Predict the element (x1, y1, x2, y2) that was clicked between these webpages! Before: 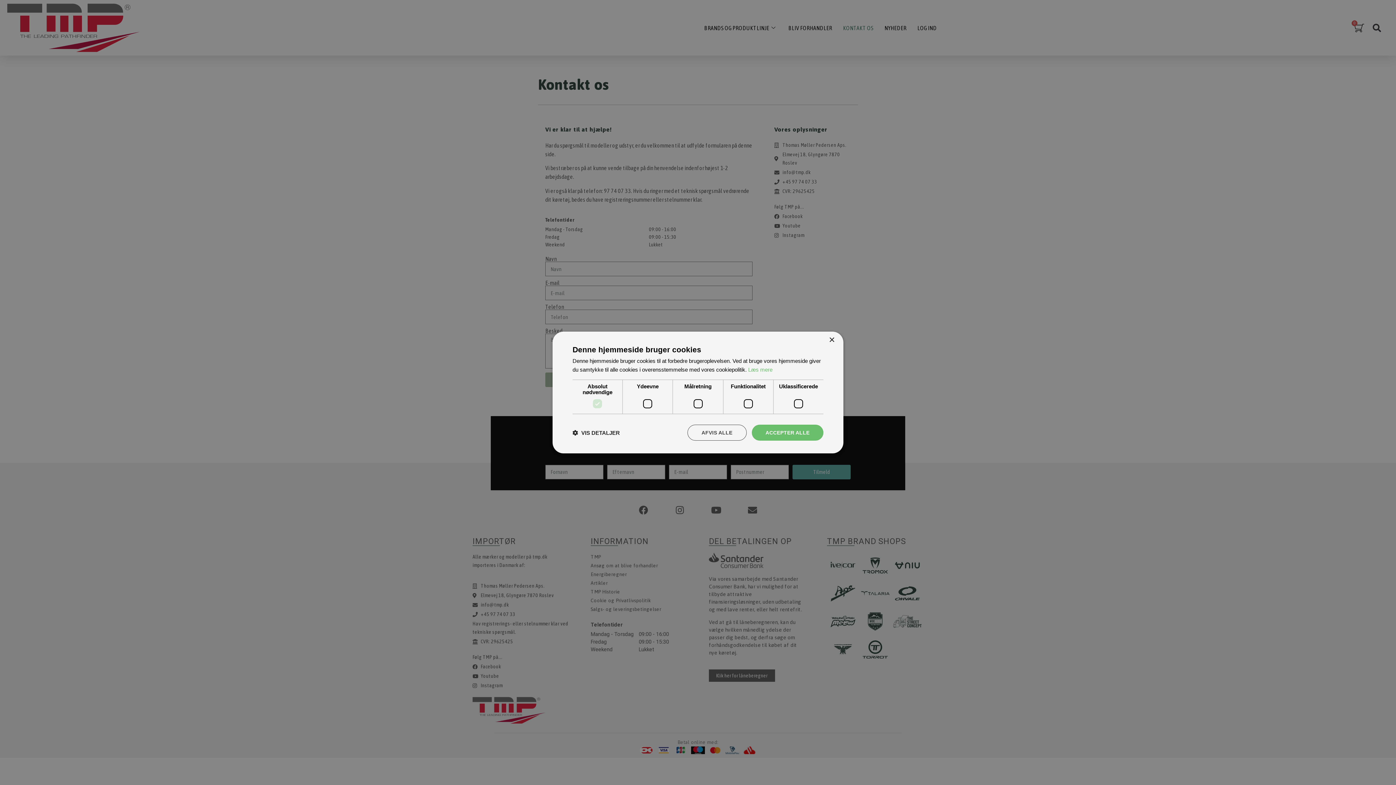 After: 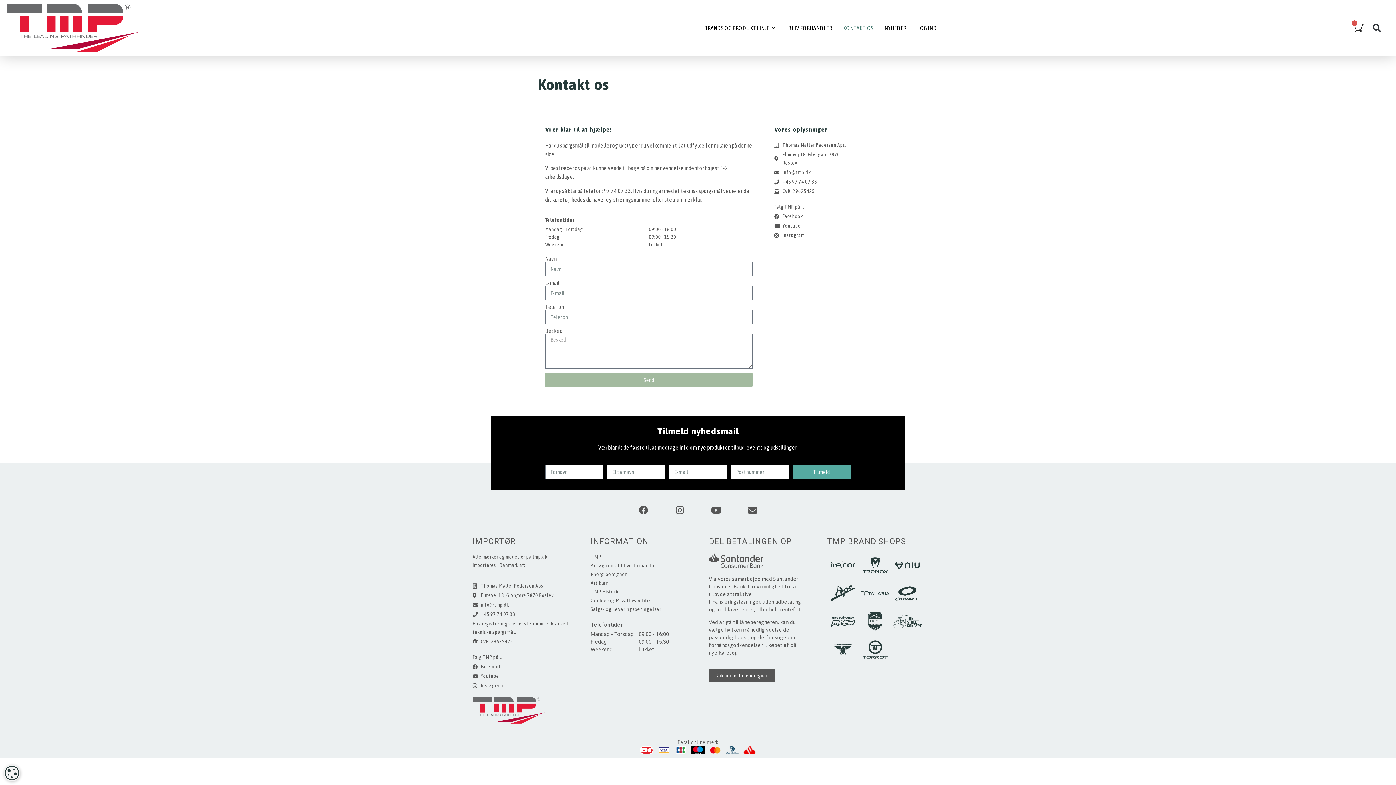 Action: bbox: (687, 424, 746, 440) label: AFVIS ALLE